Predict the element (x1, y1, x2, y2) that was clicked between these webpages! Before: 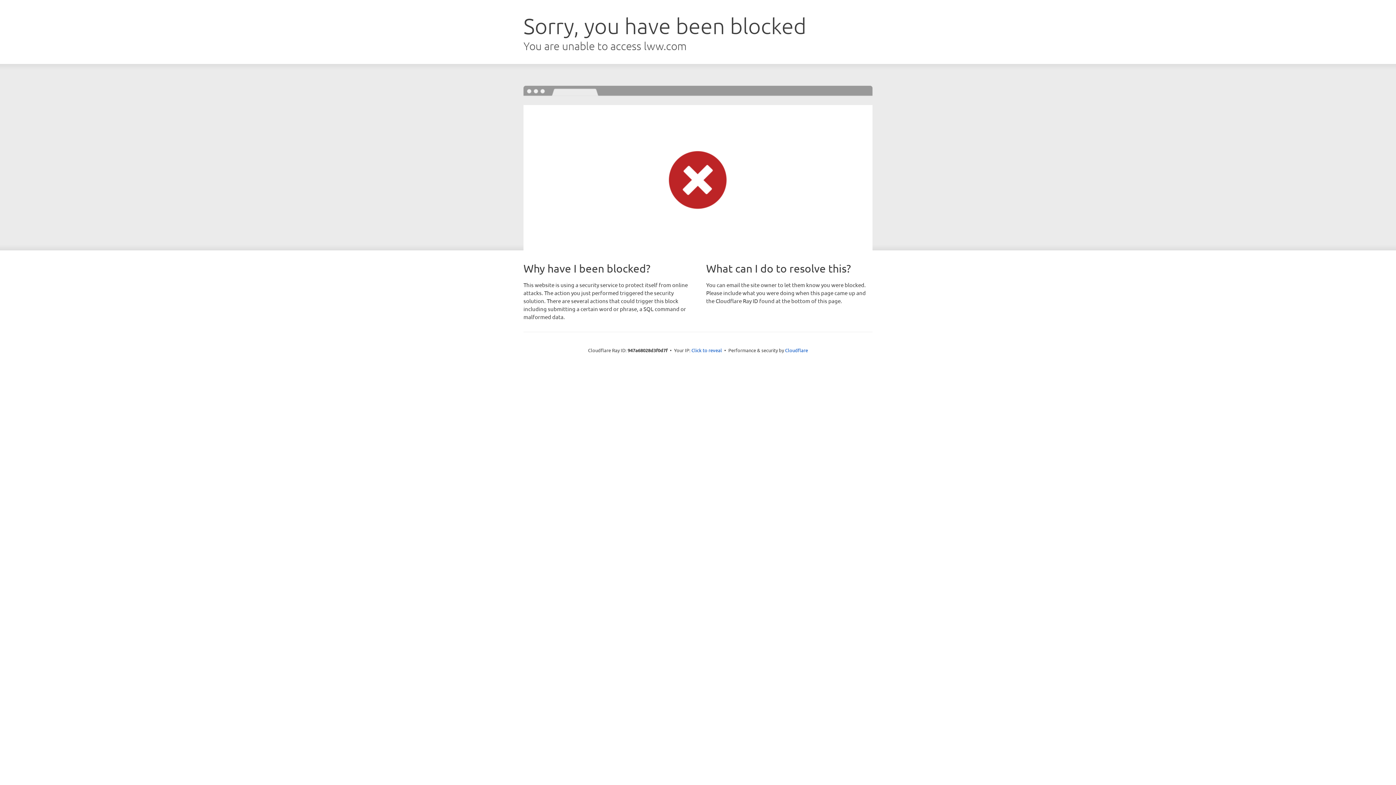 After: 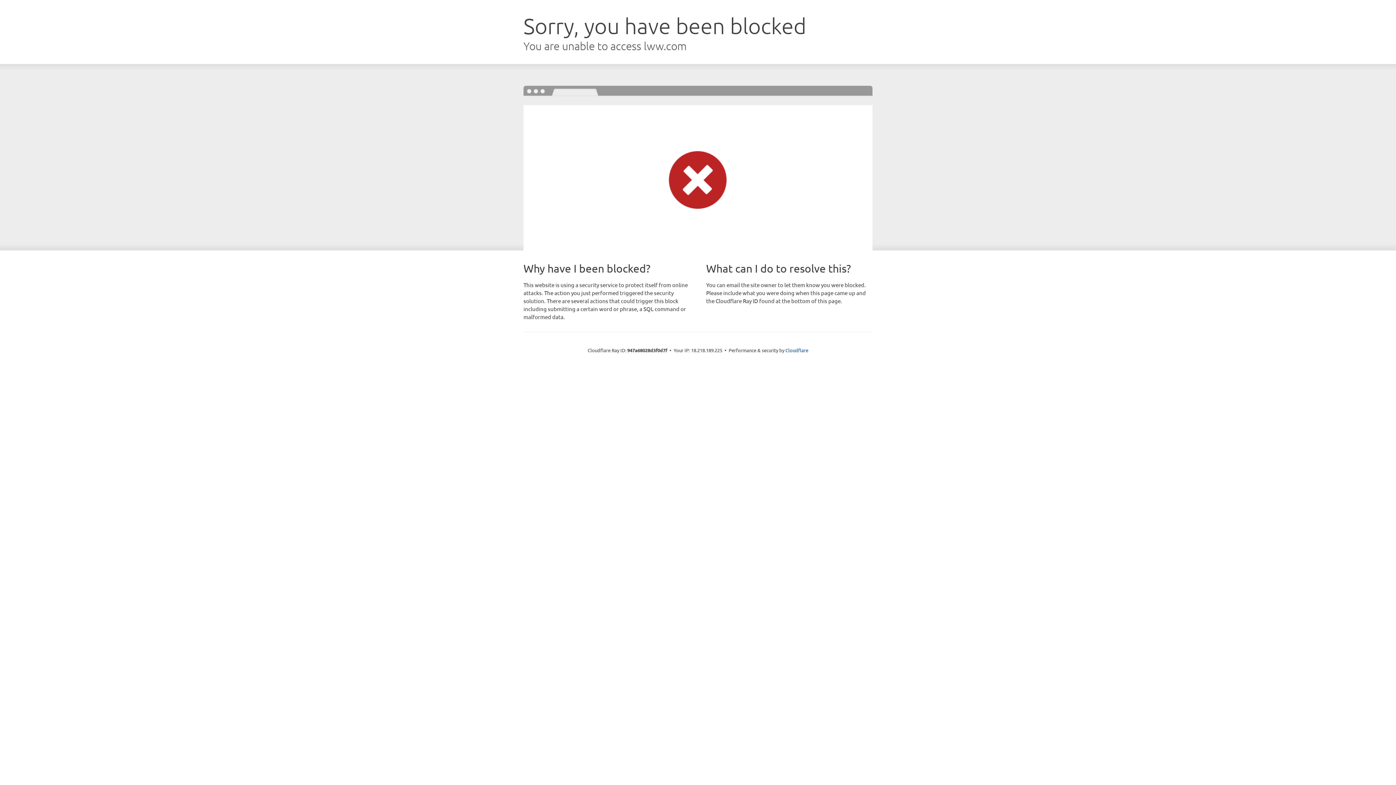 Action: label: Click to reveal bbox: (691, 346, 722, 353)